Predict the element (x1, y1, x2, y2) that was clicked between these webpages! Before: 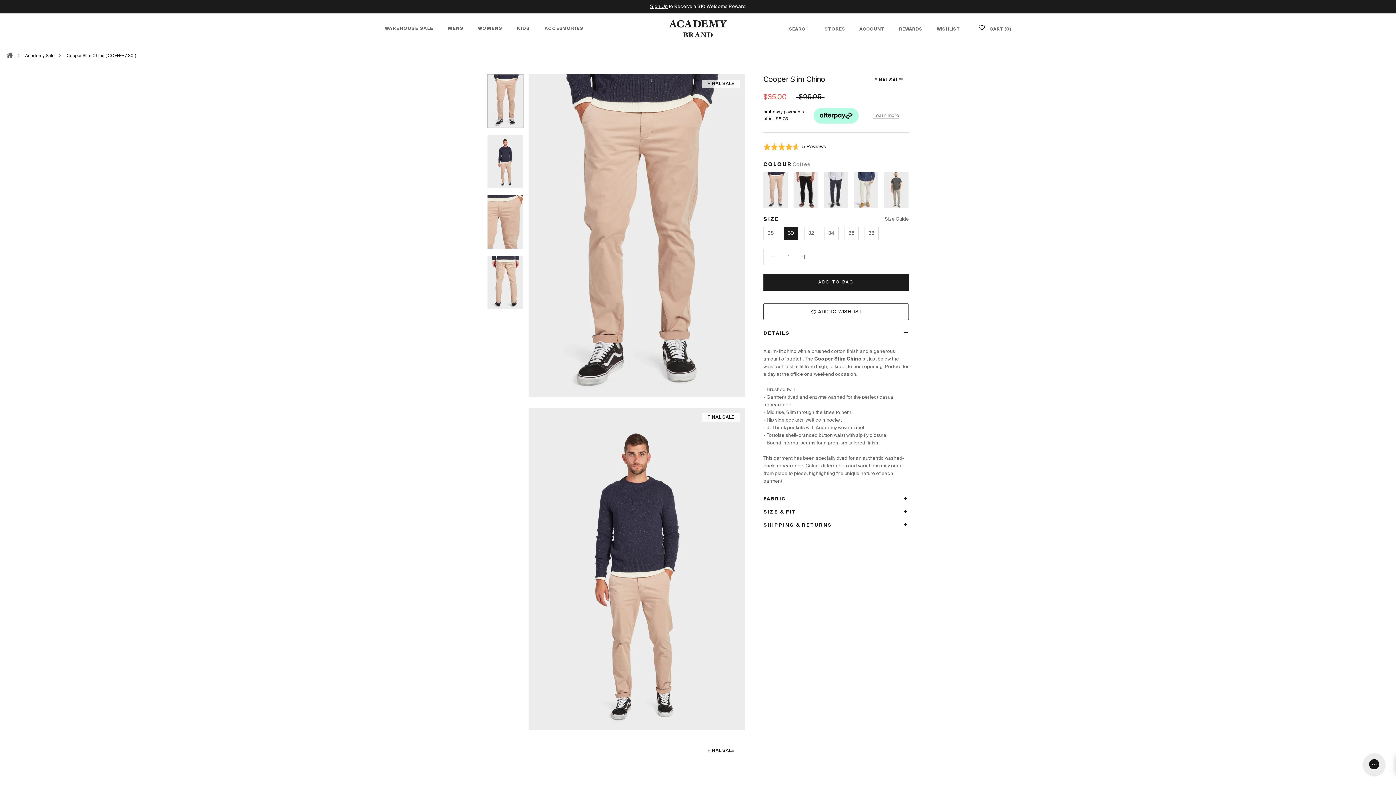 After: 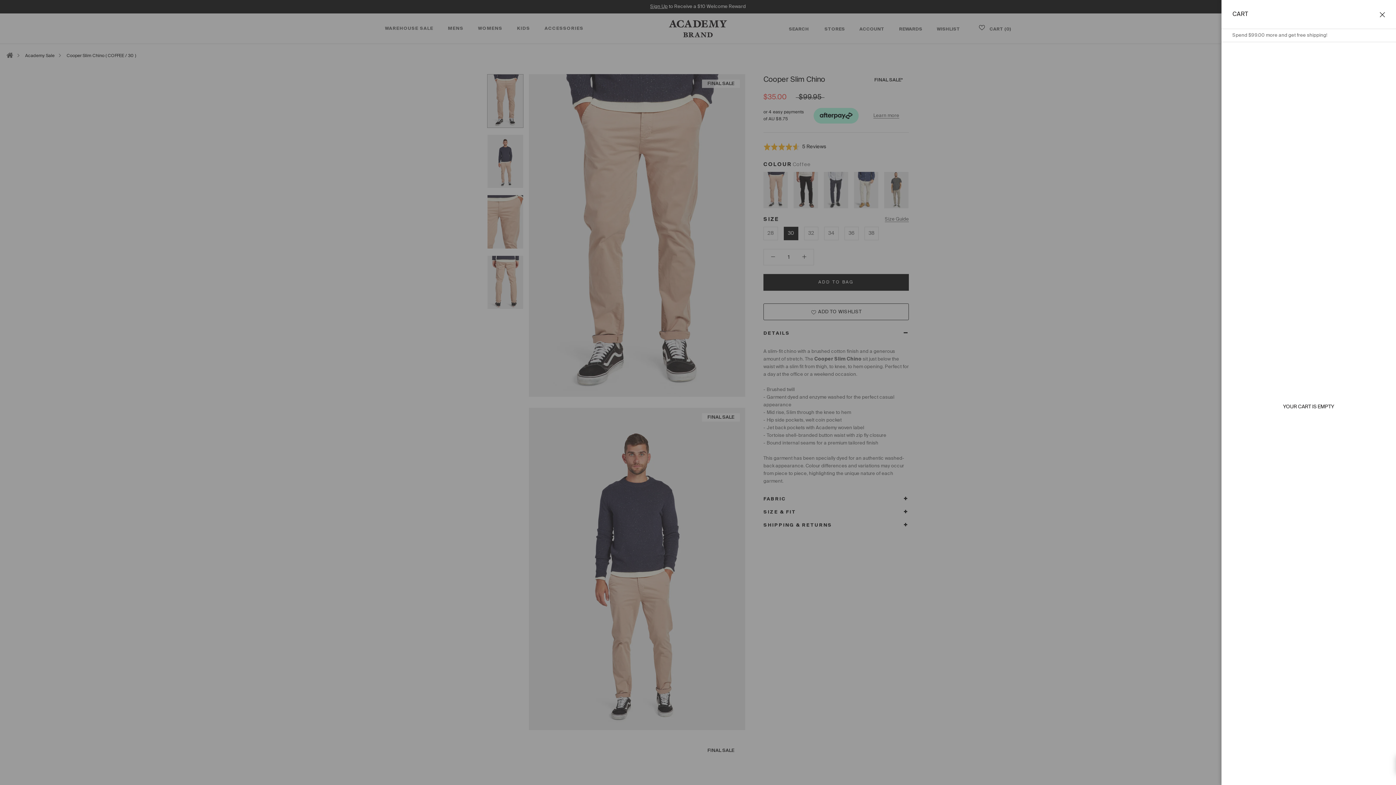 Action: label: Open cart bbox: (989, 27, 1011, 31)